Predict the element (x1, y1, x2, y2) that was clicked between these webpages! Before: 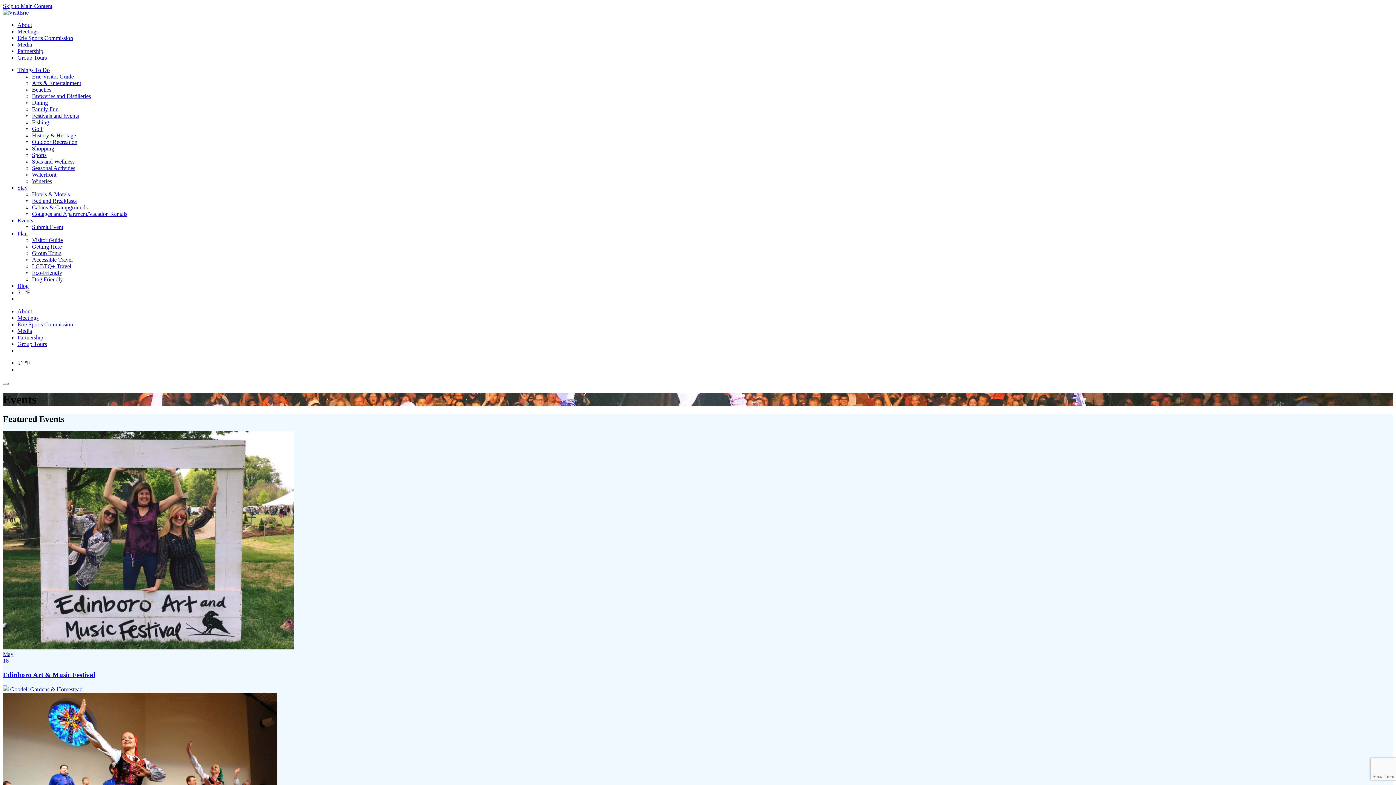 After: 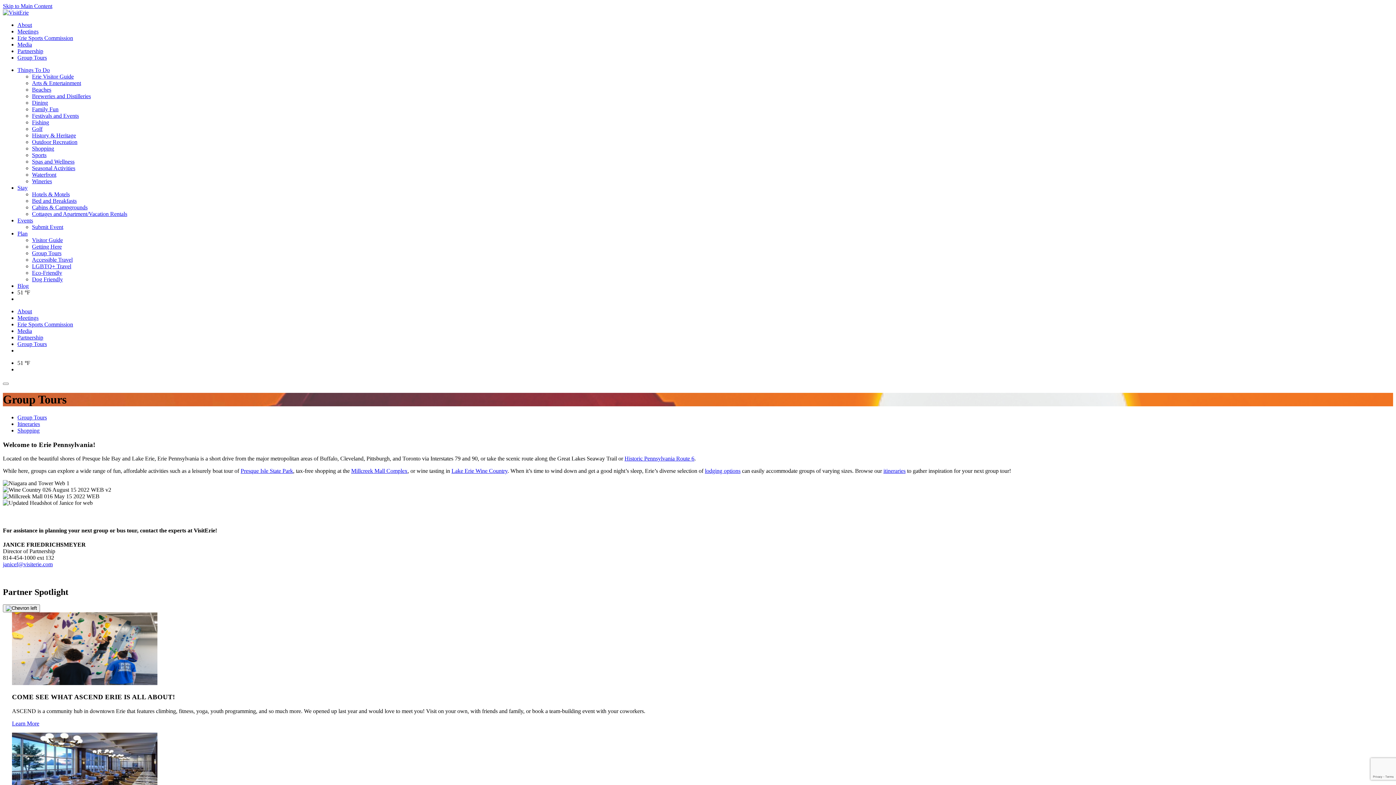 Action: bbox: (17, 341, 46, 347) label: Read more about Group Tours Mobile Navigation